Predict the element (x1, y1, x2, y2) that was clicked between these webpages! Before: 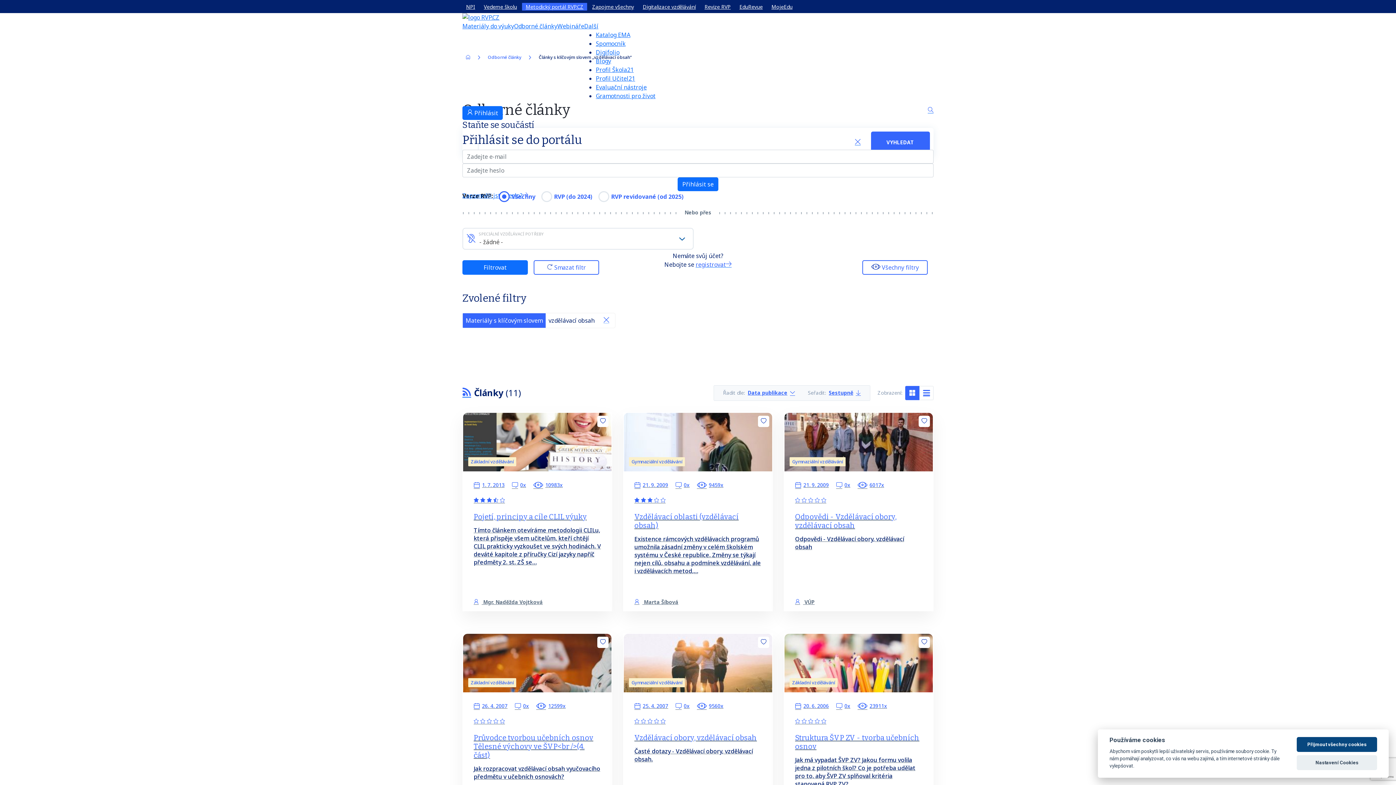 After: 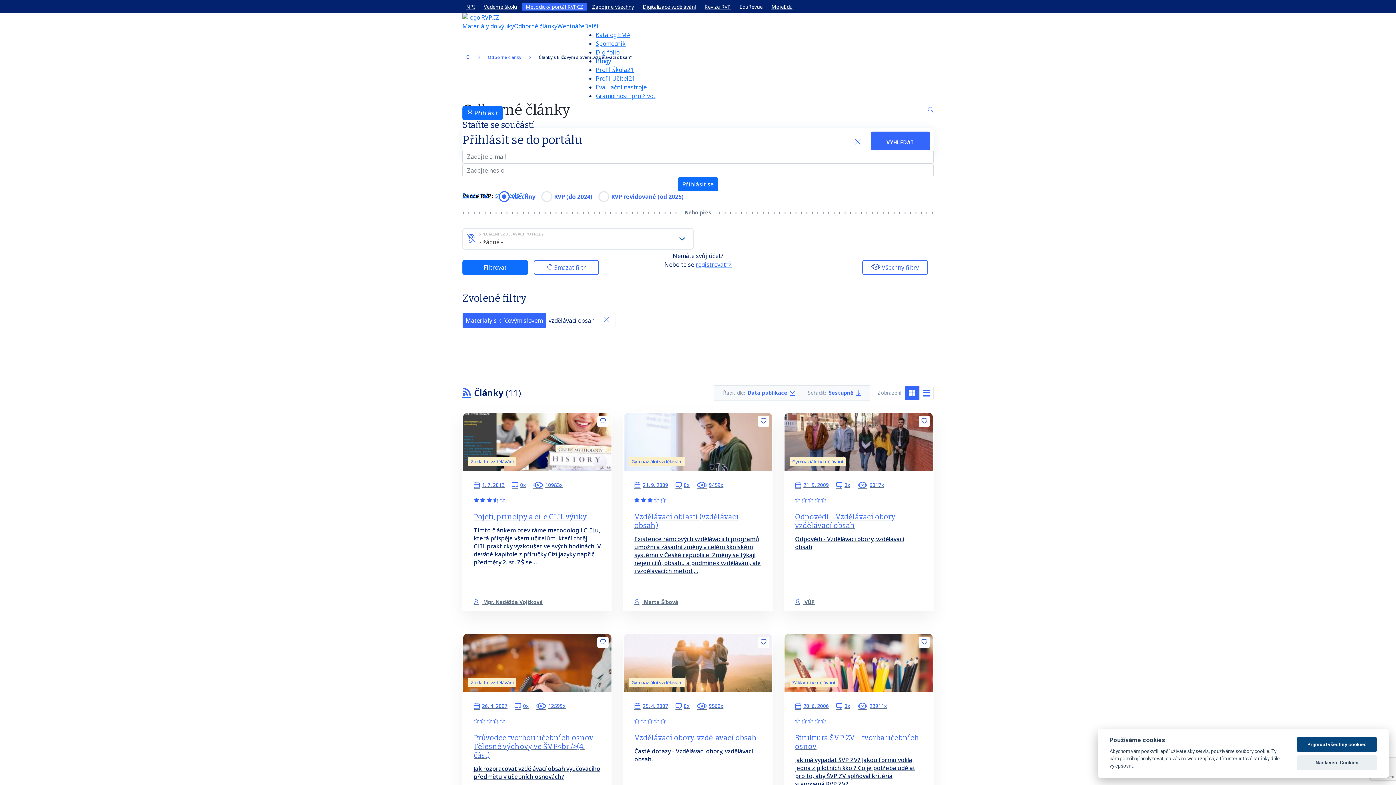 Action: bbox: (736, 2, 766, 10) label: EduRevue